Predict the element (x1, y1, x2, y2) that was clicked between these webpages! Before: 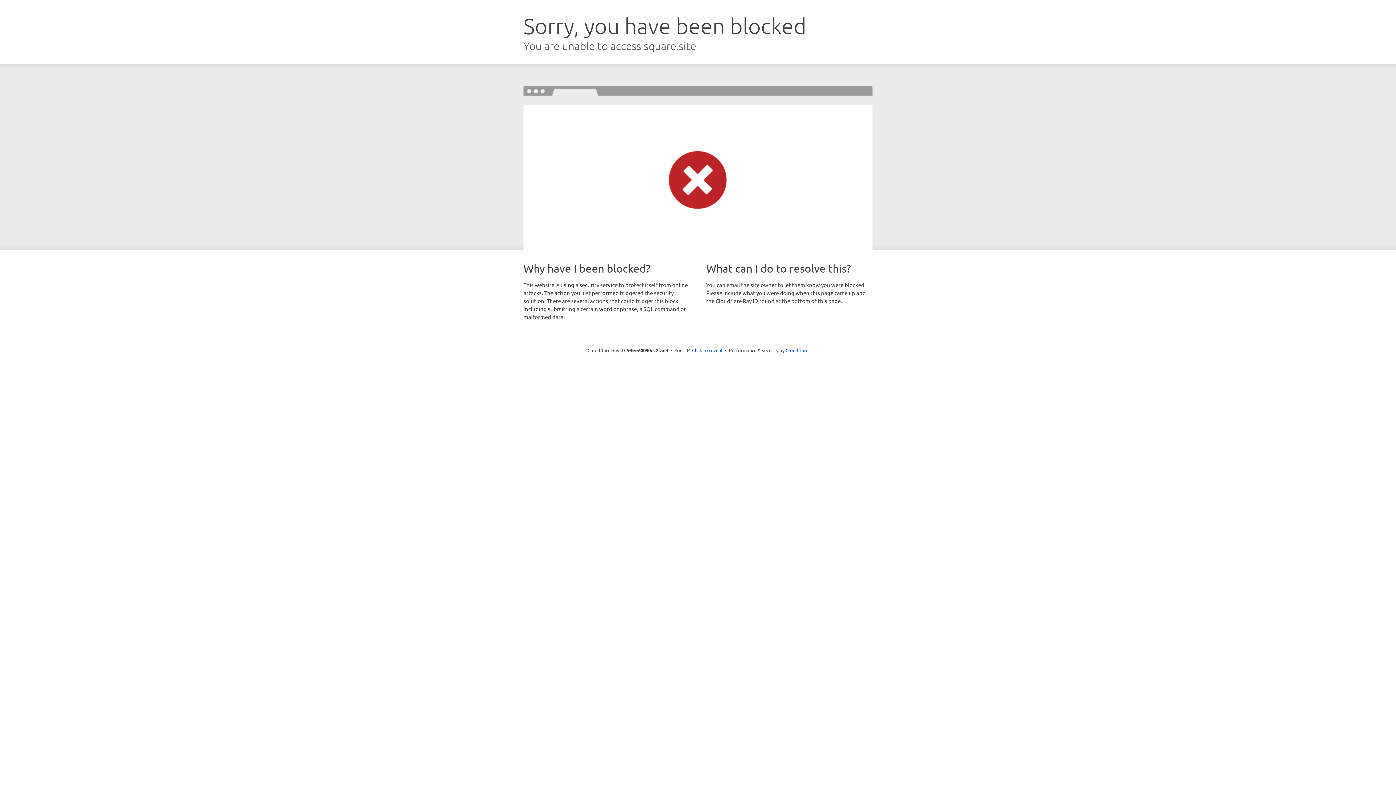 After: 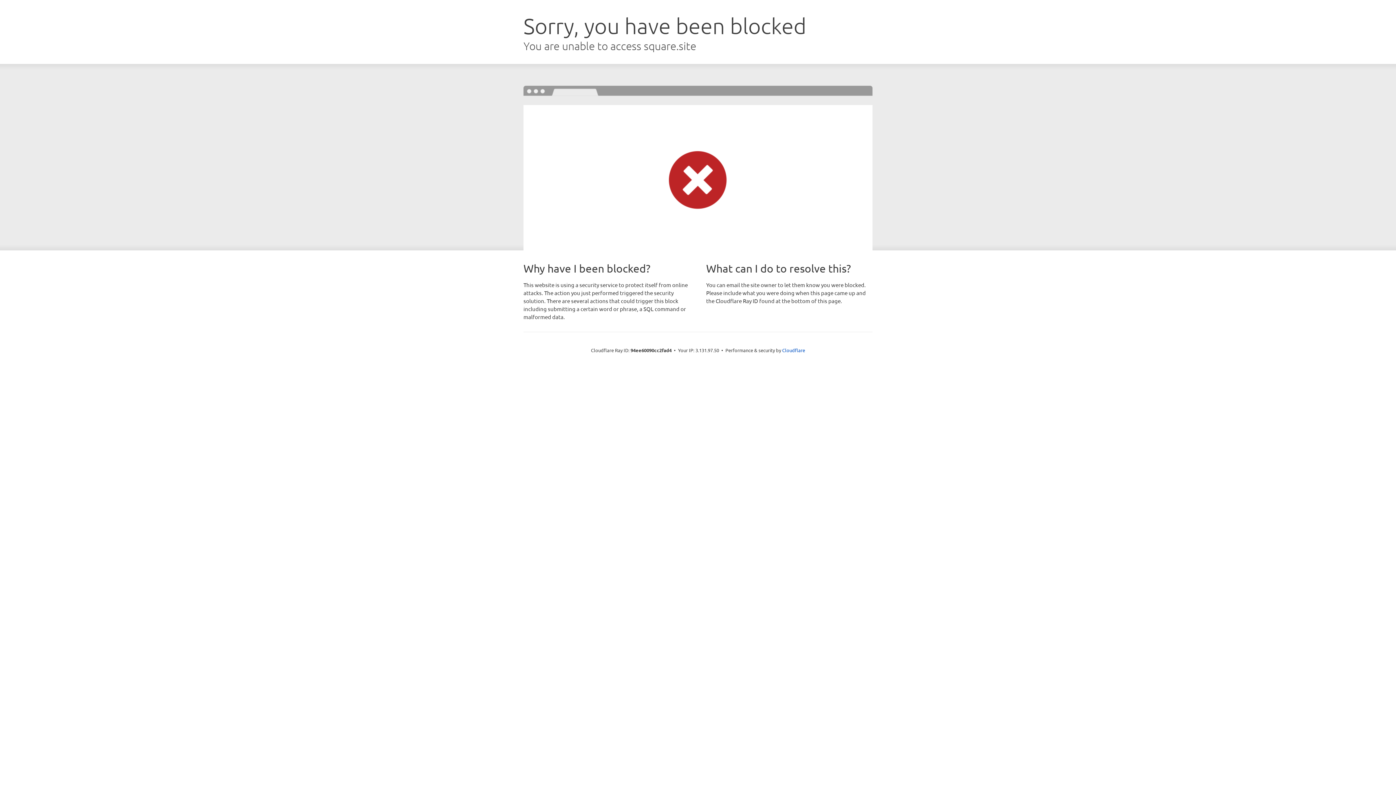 Action: label: Click to reveal bbox: (692, 346, 722, 353)